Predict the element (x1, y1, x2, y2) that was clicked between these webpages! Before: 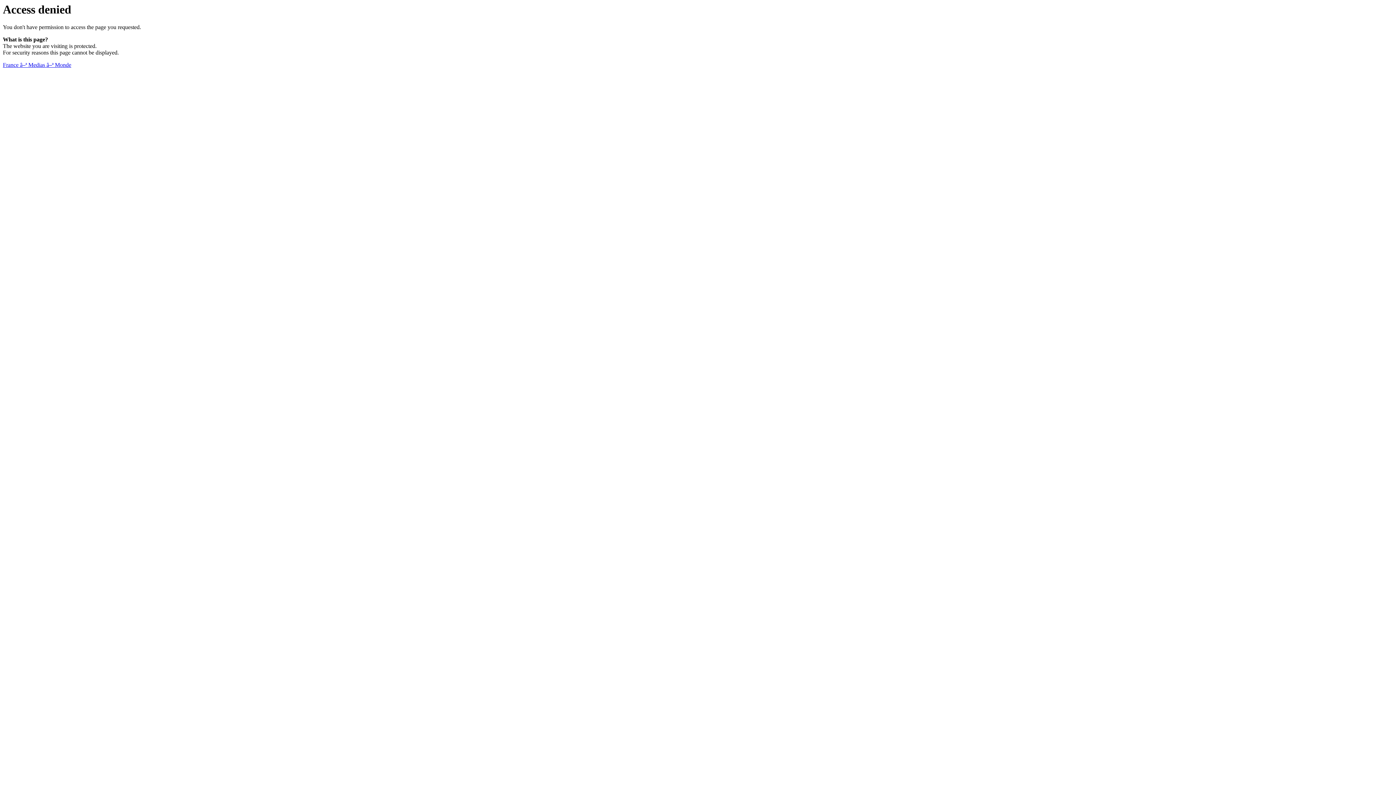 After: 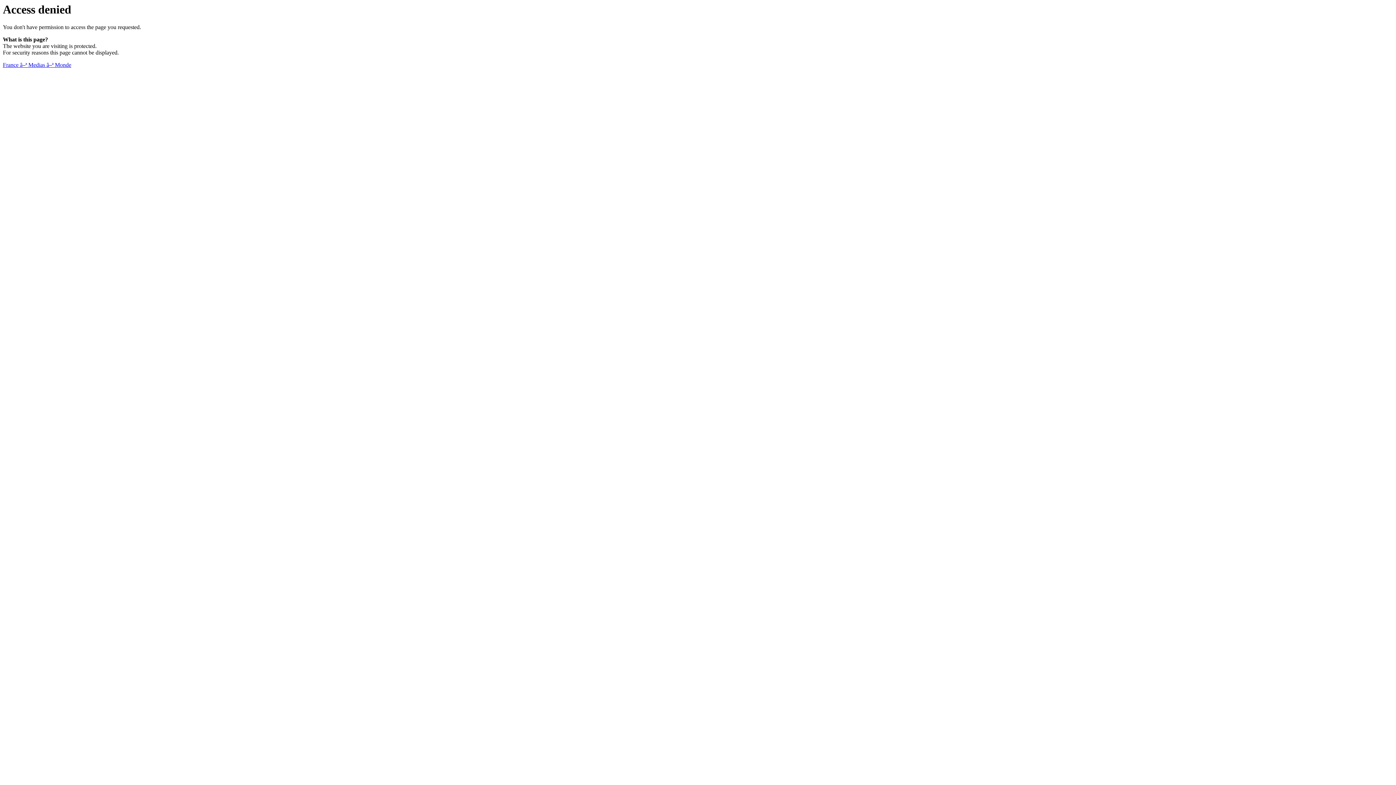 Action: label: France â–ª Medias â–ª Monde bbox: (2, 61, 71, 68)